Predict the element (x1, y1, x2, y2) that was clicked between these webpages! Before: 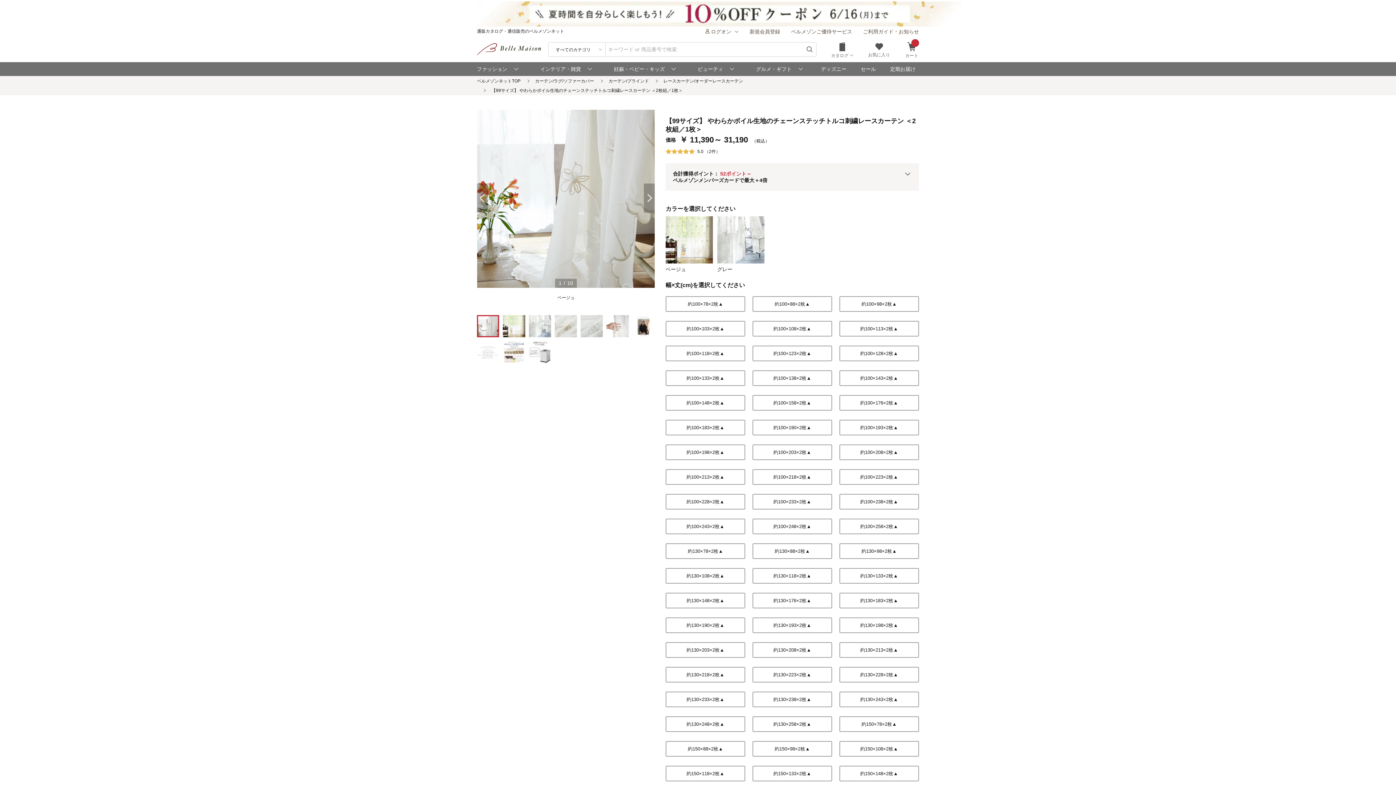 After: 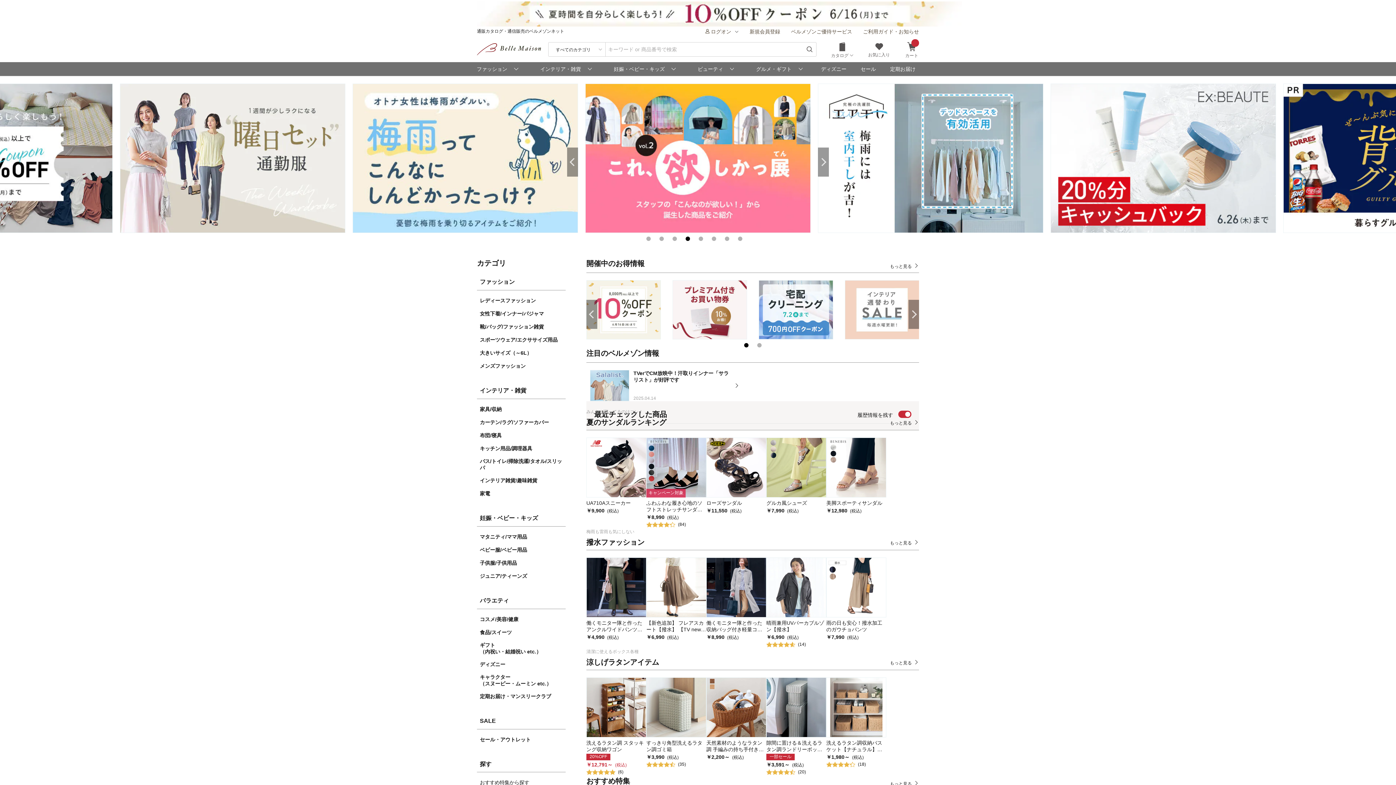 Action: bbox: (477, 43, 541, 55)